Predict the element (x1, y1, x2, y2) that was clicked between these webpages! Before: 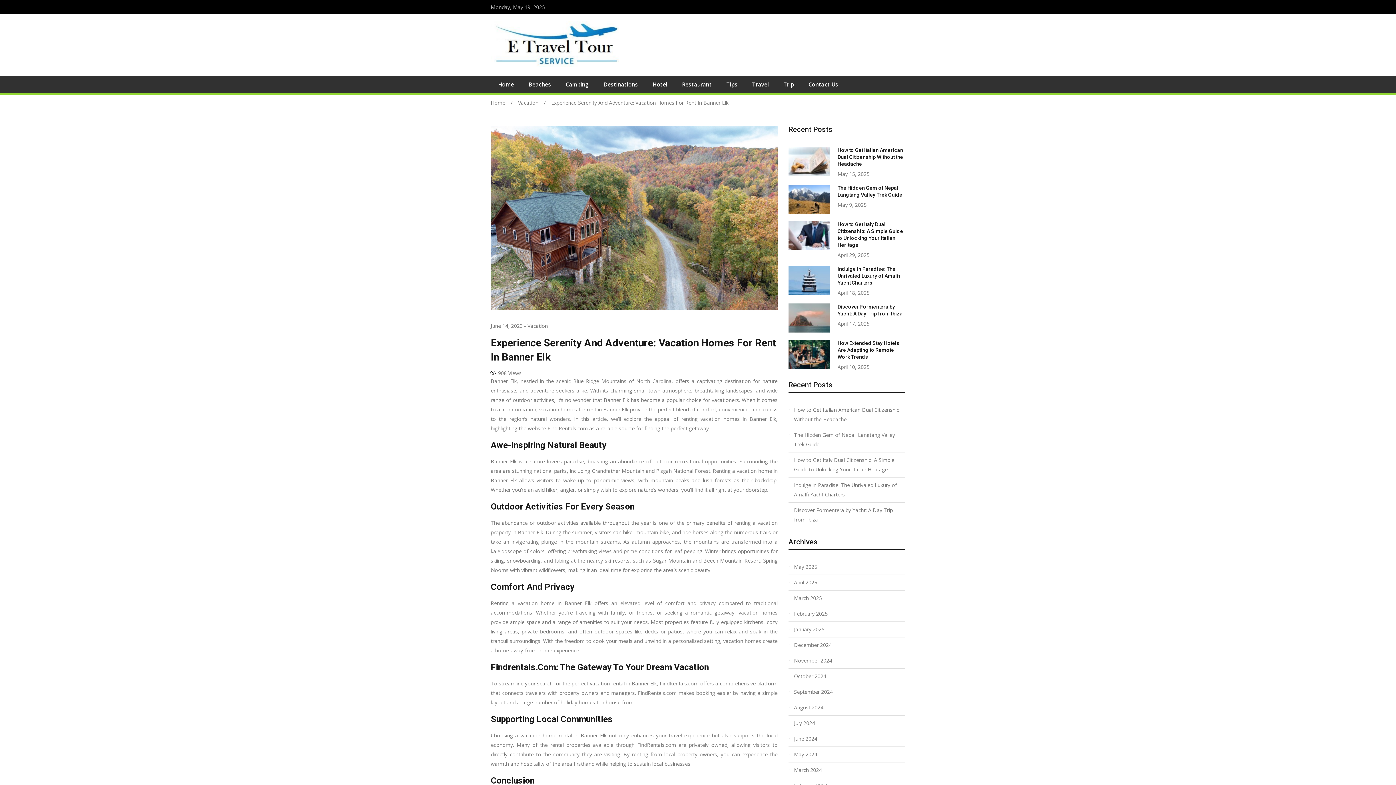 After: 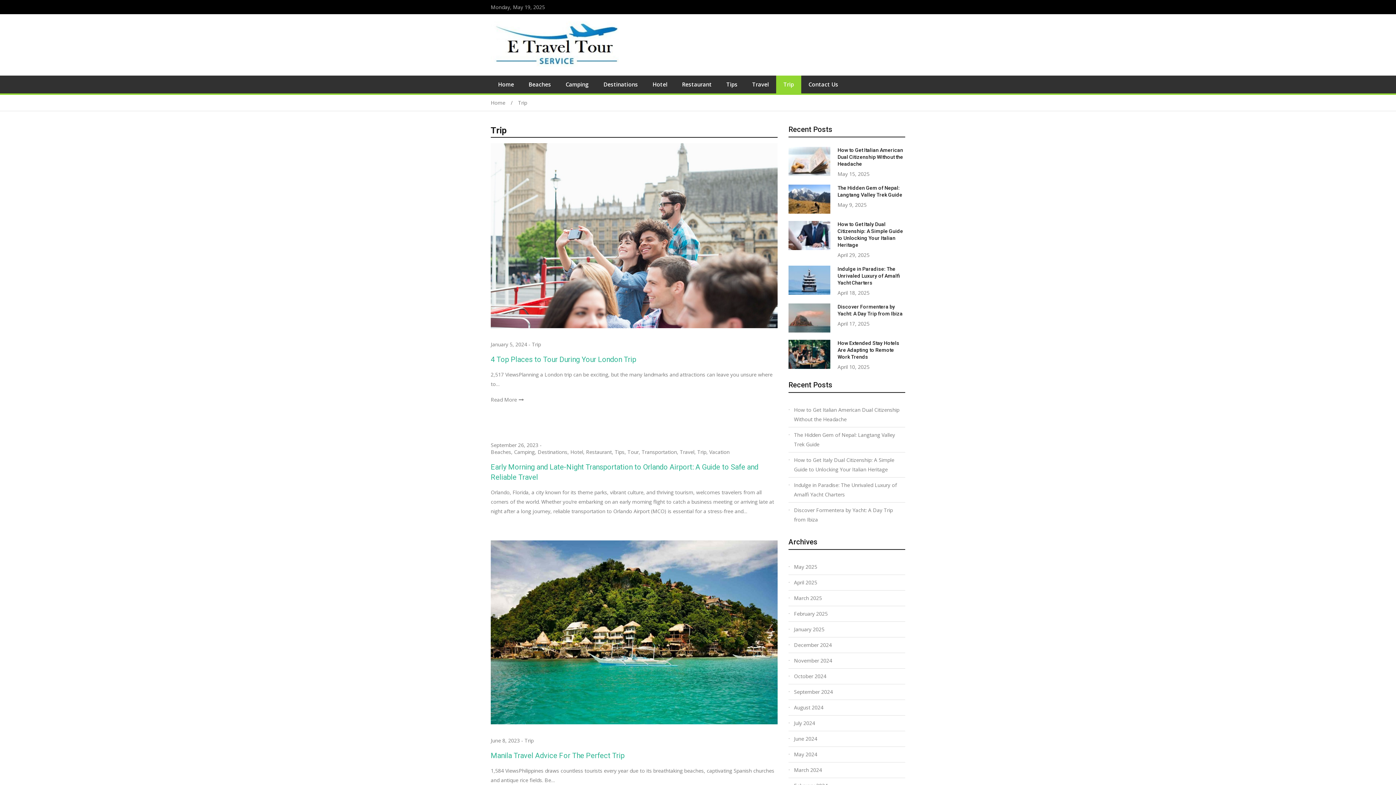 Action: label: Trip bbox: (776, 75, 801, 93)